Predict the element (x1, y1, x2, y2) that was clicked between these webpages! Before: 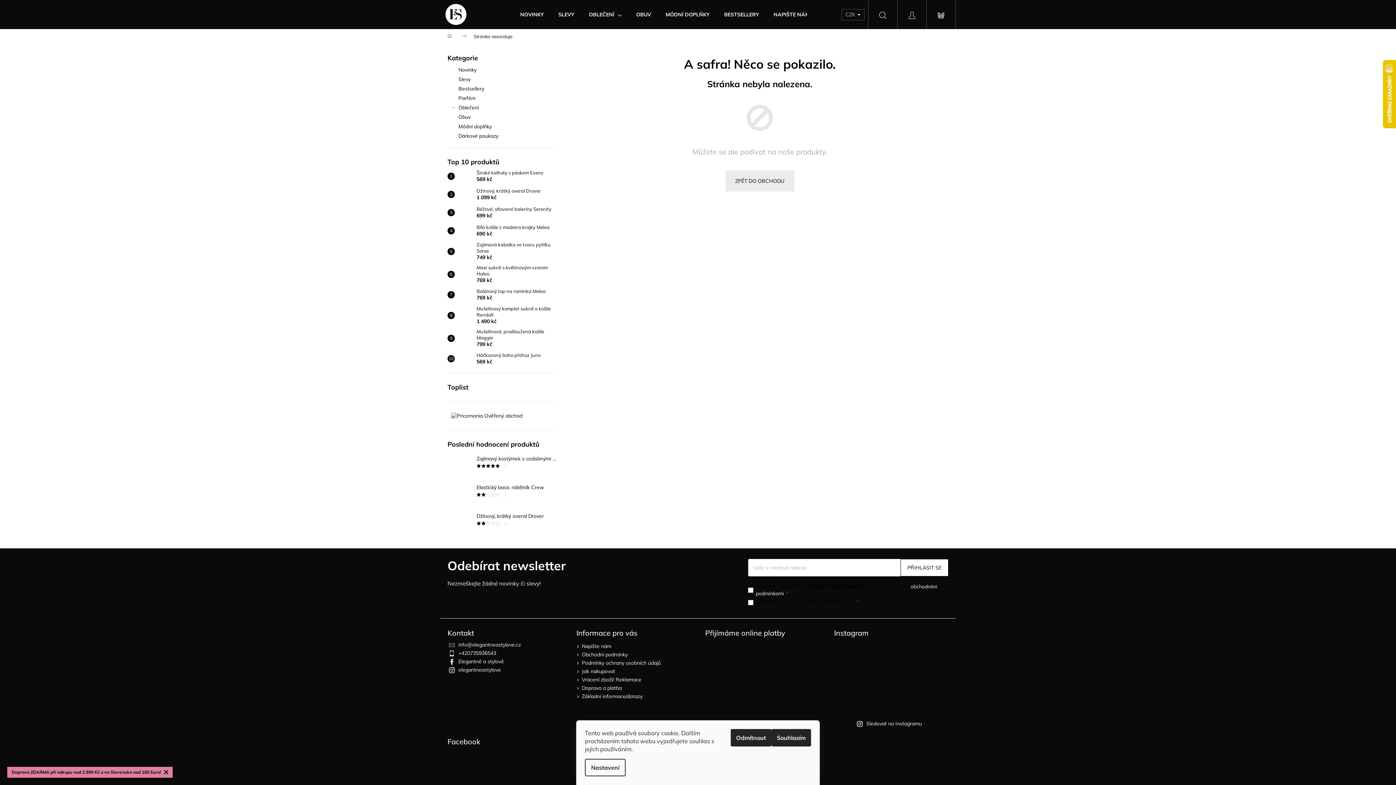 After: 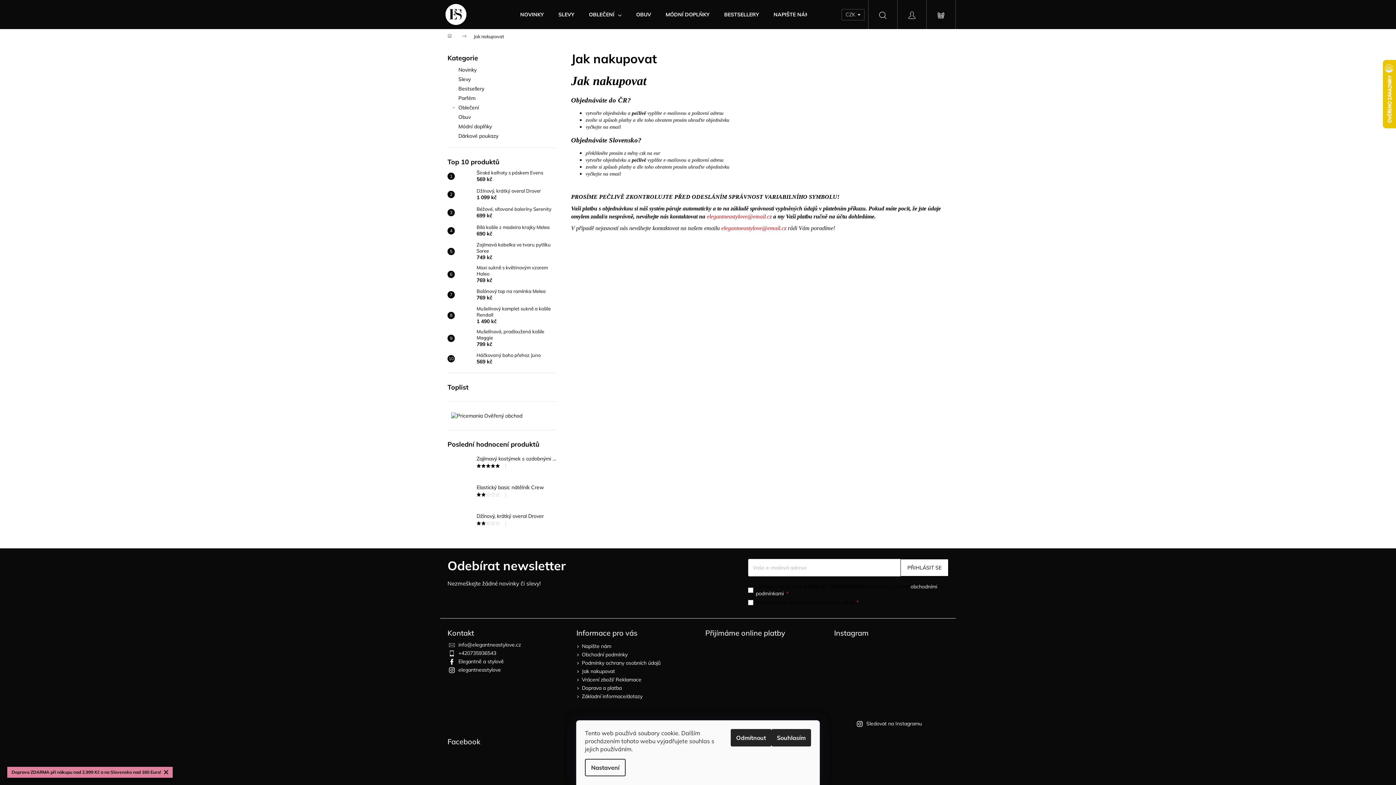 Action: bbox: (582, 668, 615, 674) label: Jak nakupovat